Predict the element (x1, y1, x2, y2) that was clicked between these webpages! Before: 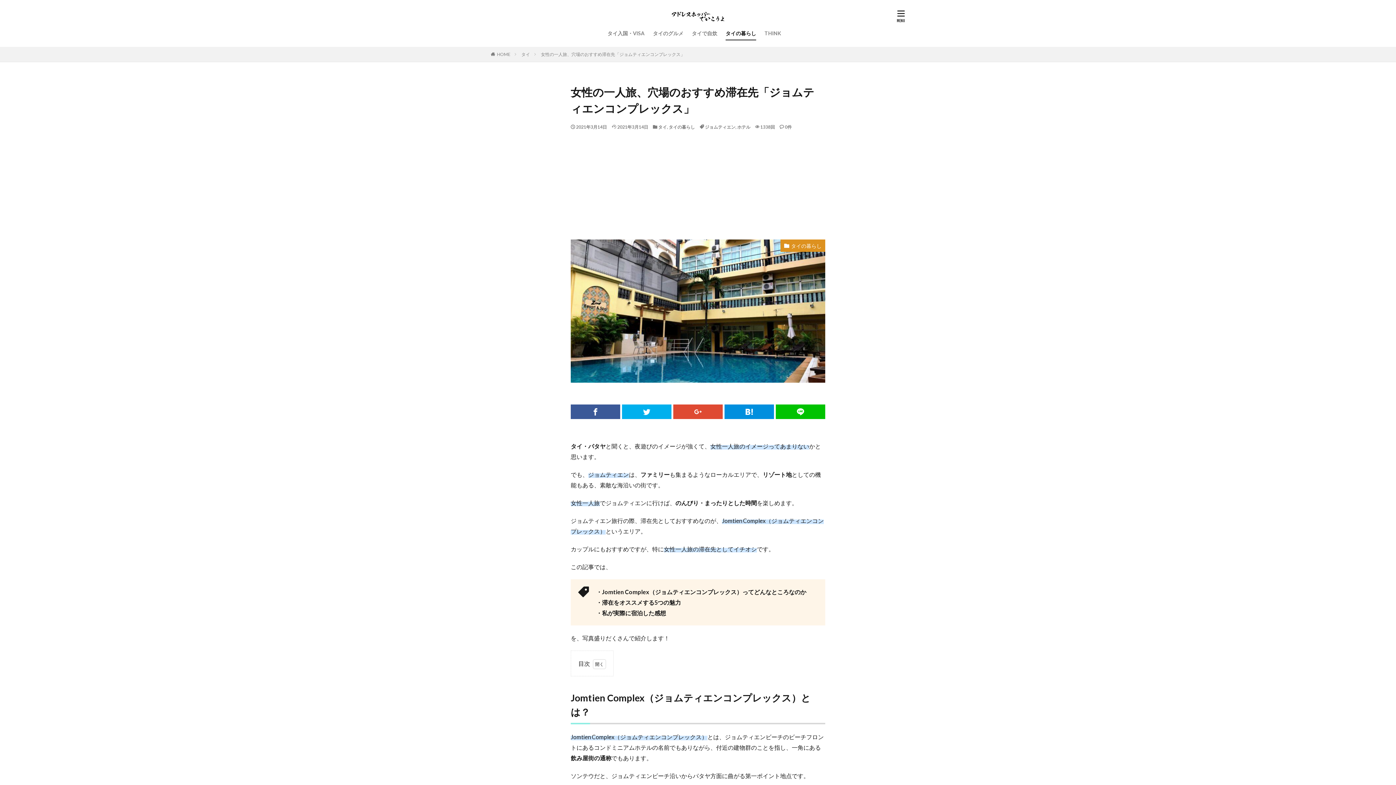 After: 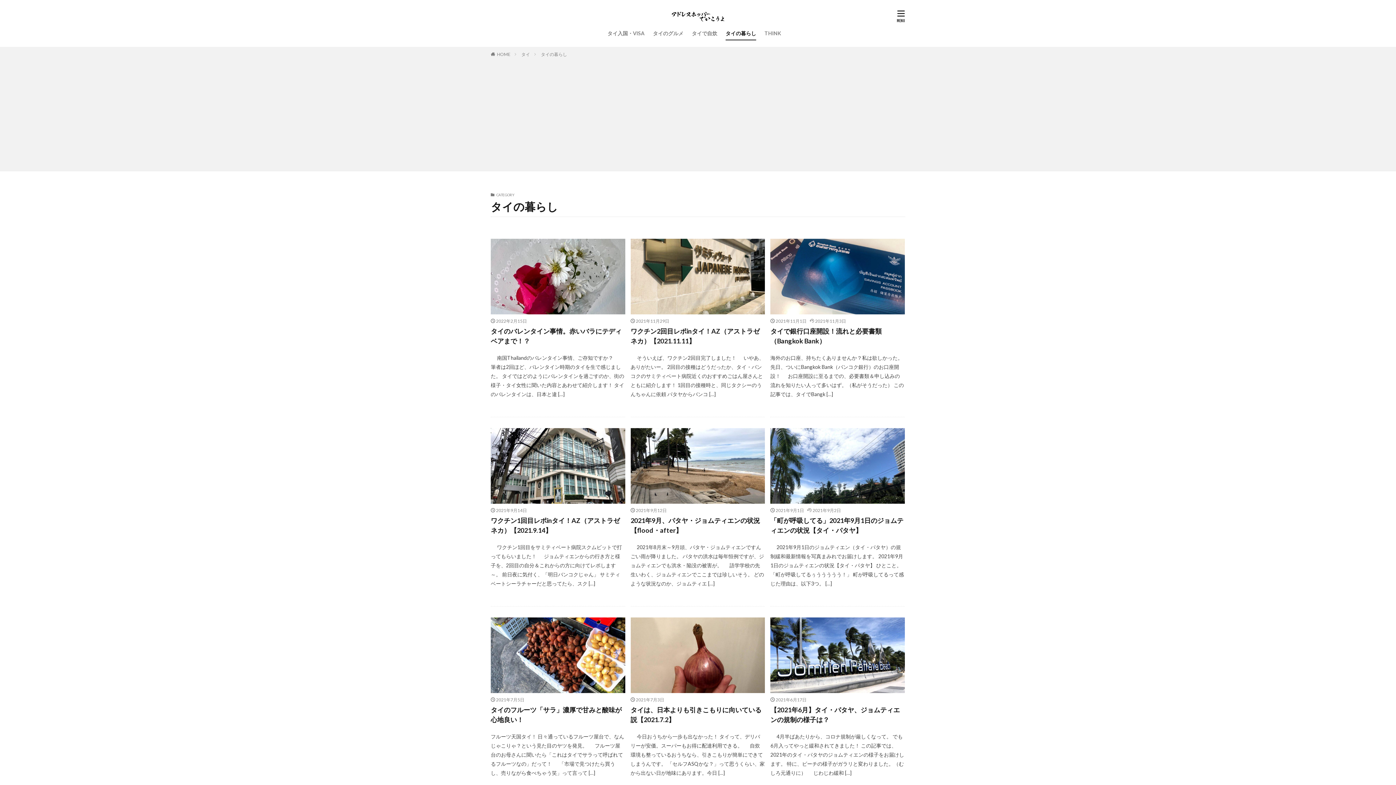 Action: bbox: (668, 124, 695, 129) label: タイの暮らし